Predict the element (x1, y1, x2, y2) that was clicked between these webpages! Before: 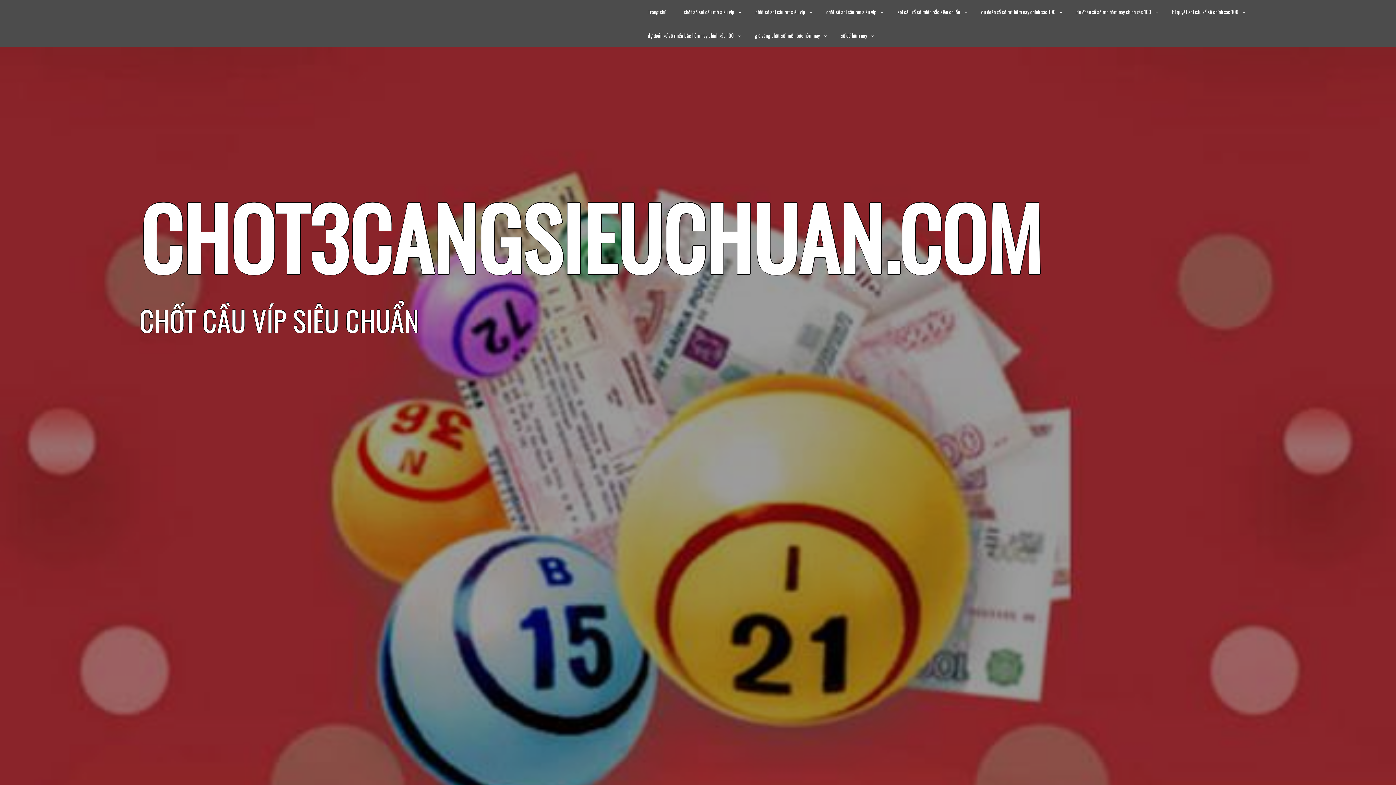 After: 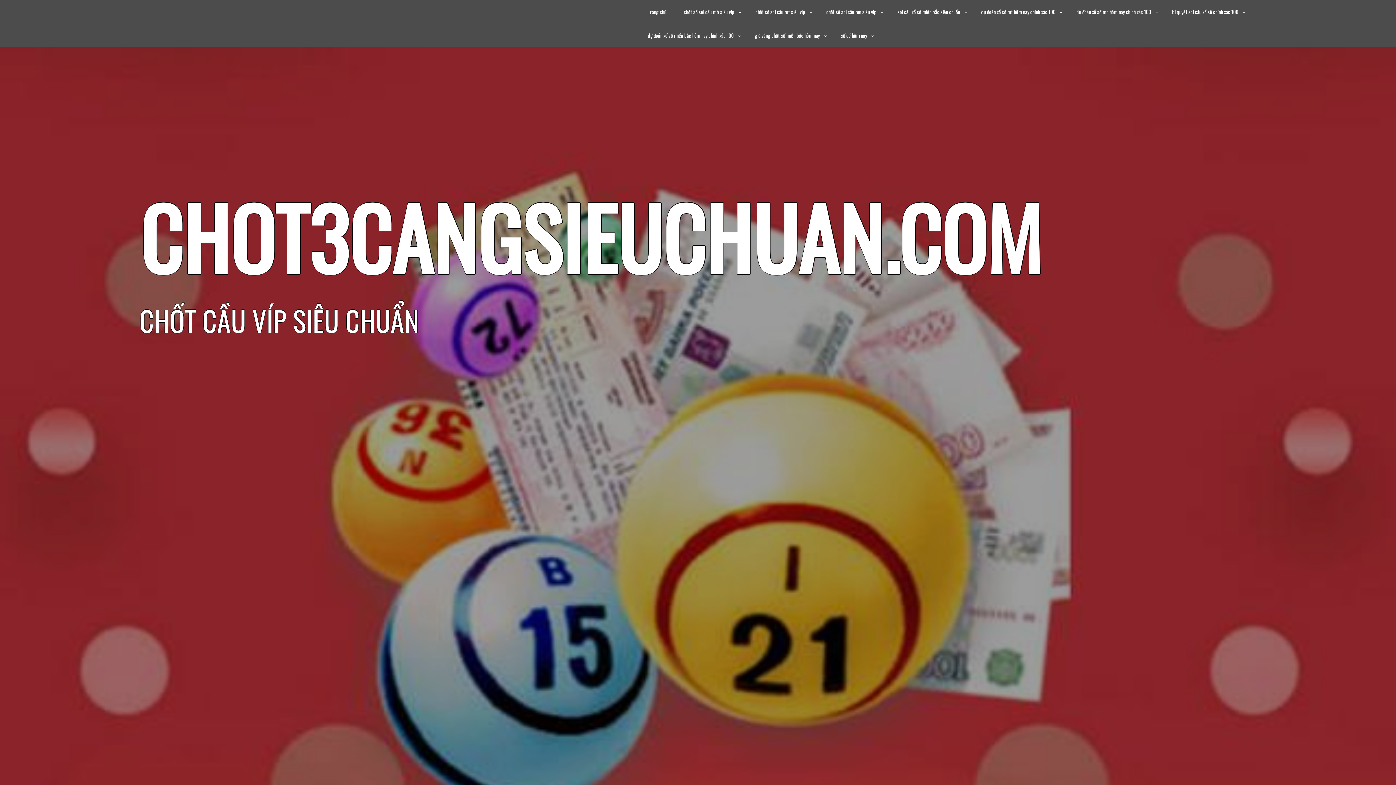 Action: bbox: (676, 0, 747, 23) label: chốt số soi cầu mb siêu vip